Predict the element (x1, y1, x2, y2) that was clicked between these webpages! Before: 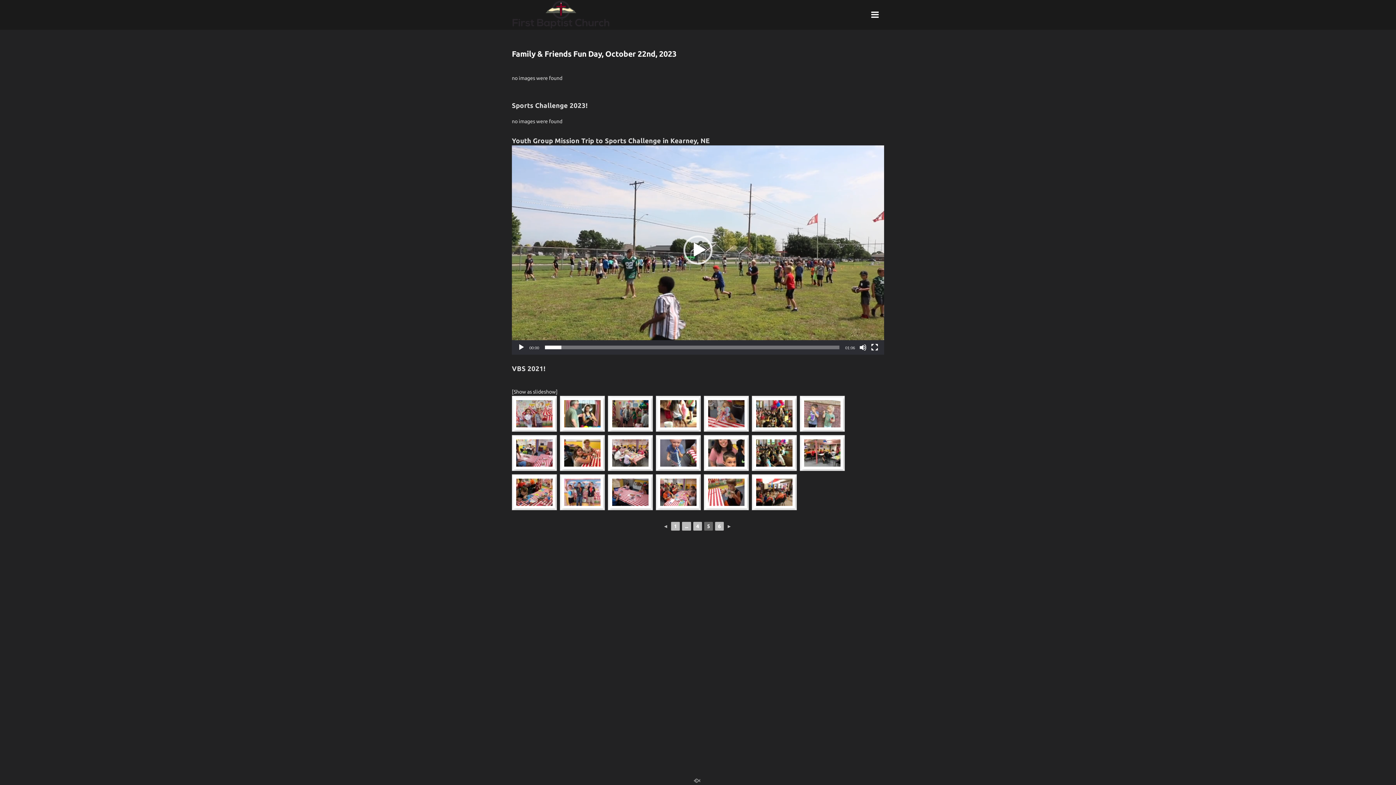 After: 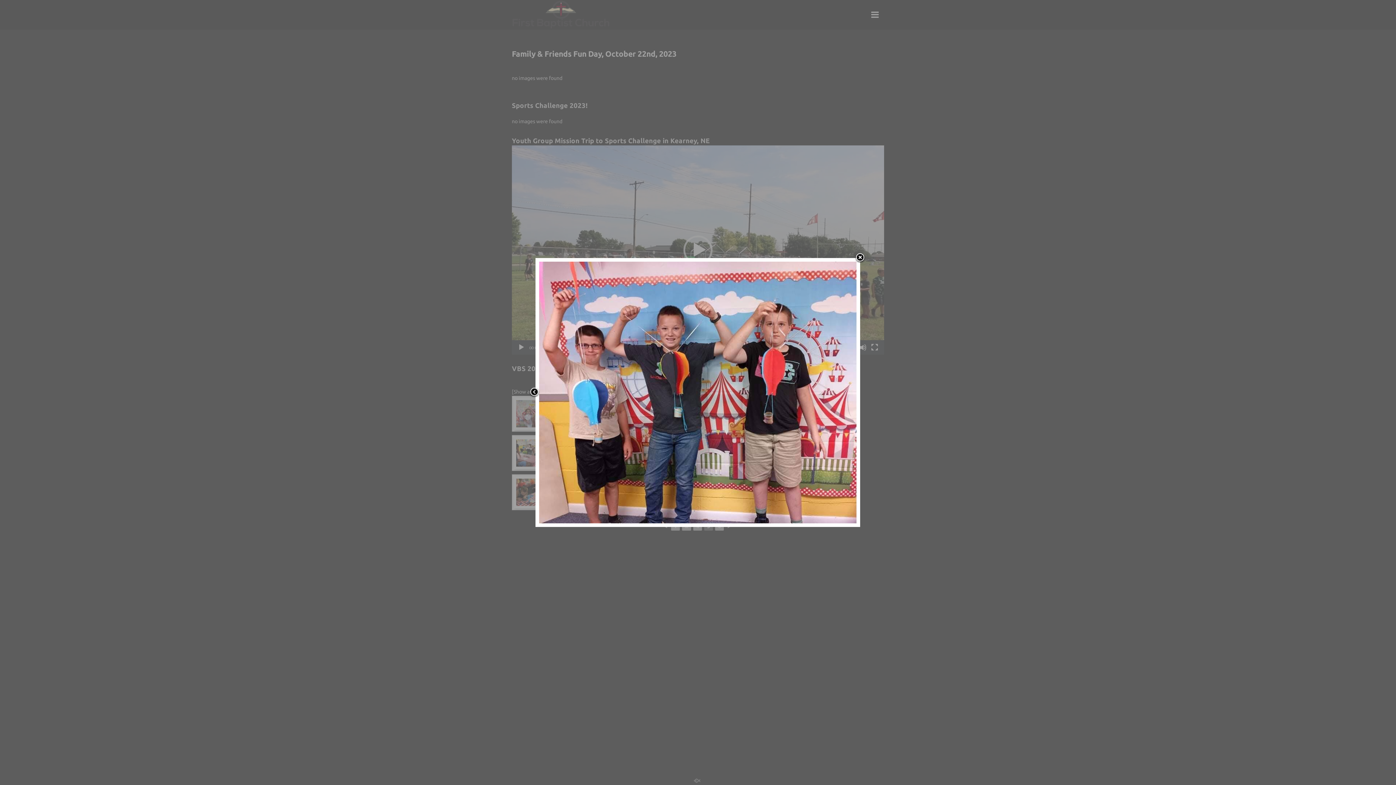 Action: bbox: (561, 476, 603, 508)